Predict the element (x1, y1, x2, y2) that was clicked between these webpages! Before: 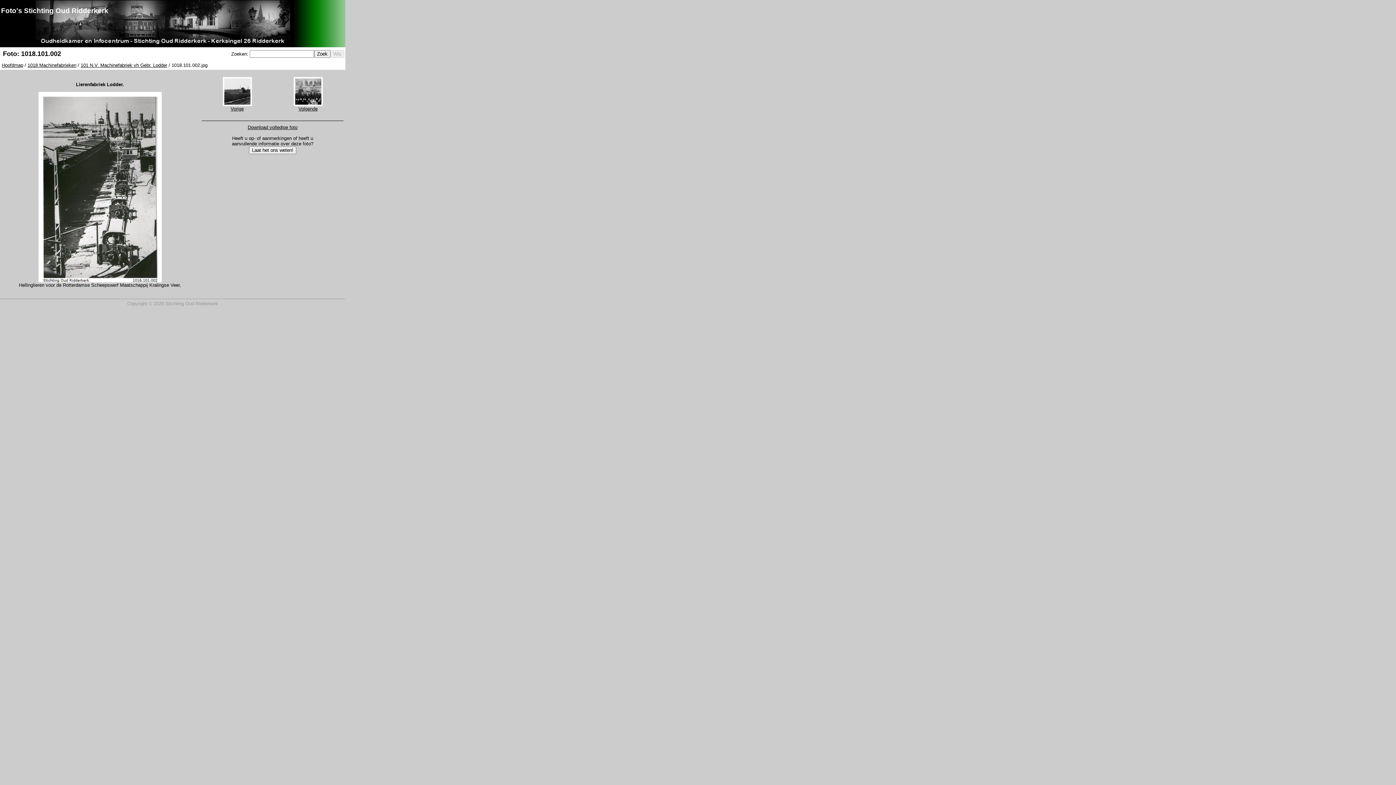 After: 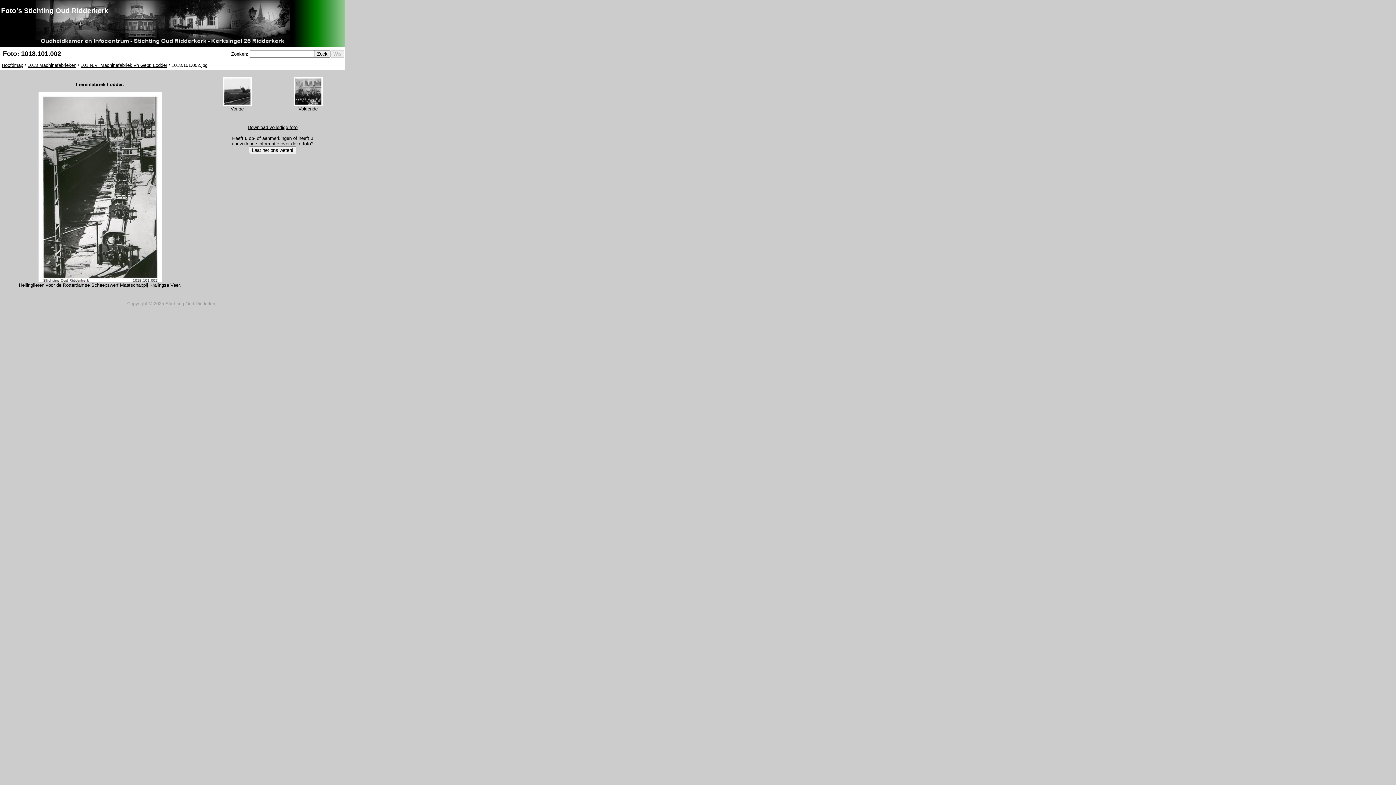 Action: bbox: (247, 124, 297, 130) label: Download volledige foto